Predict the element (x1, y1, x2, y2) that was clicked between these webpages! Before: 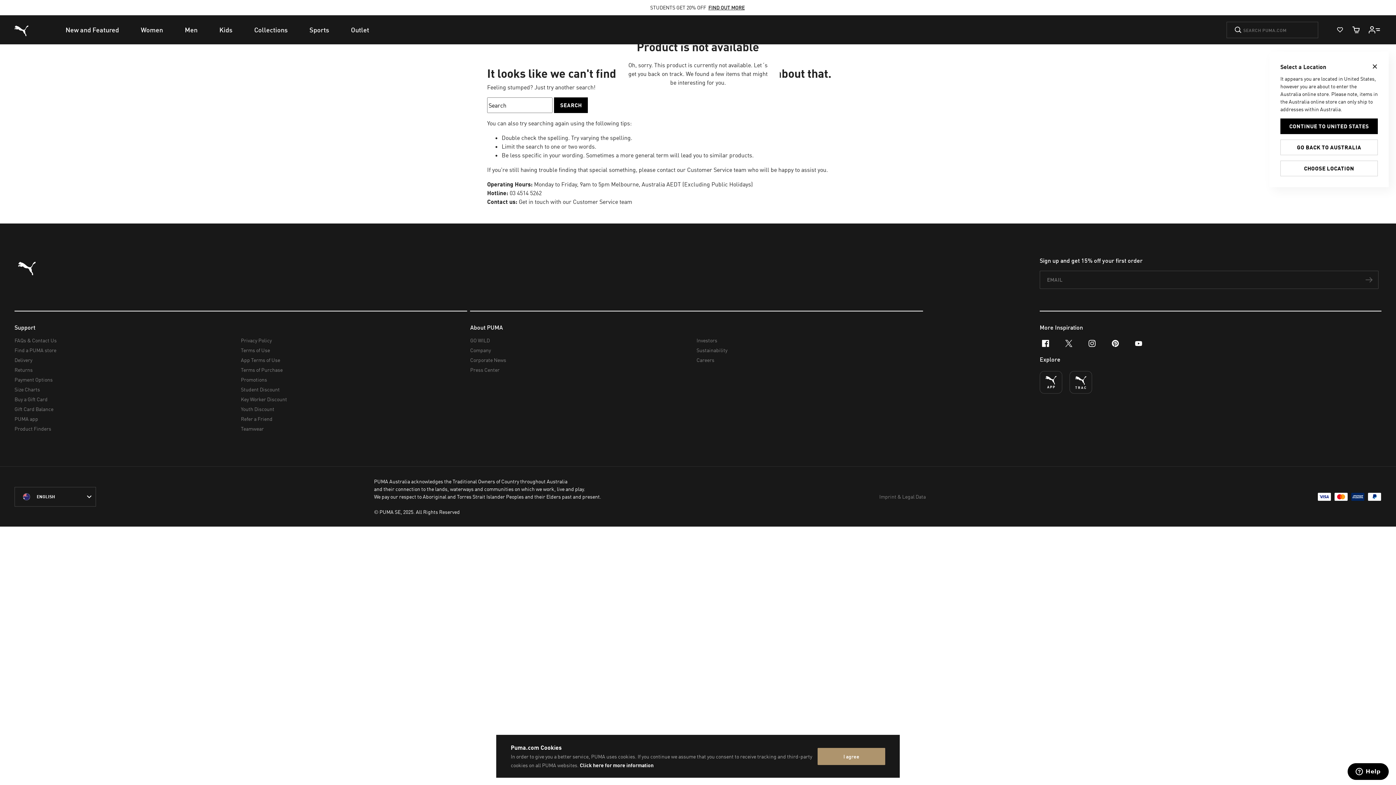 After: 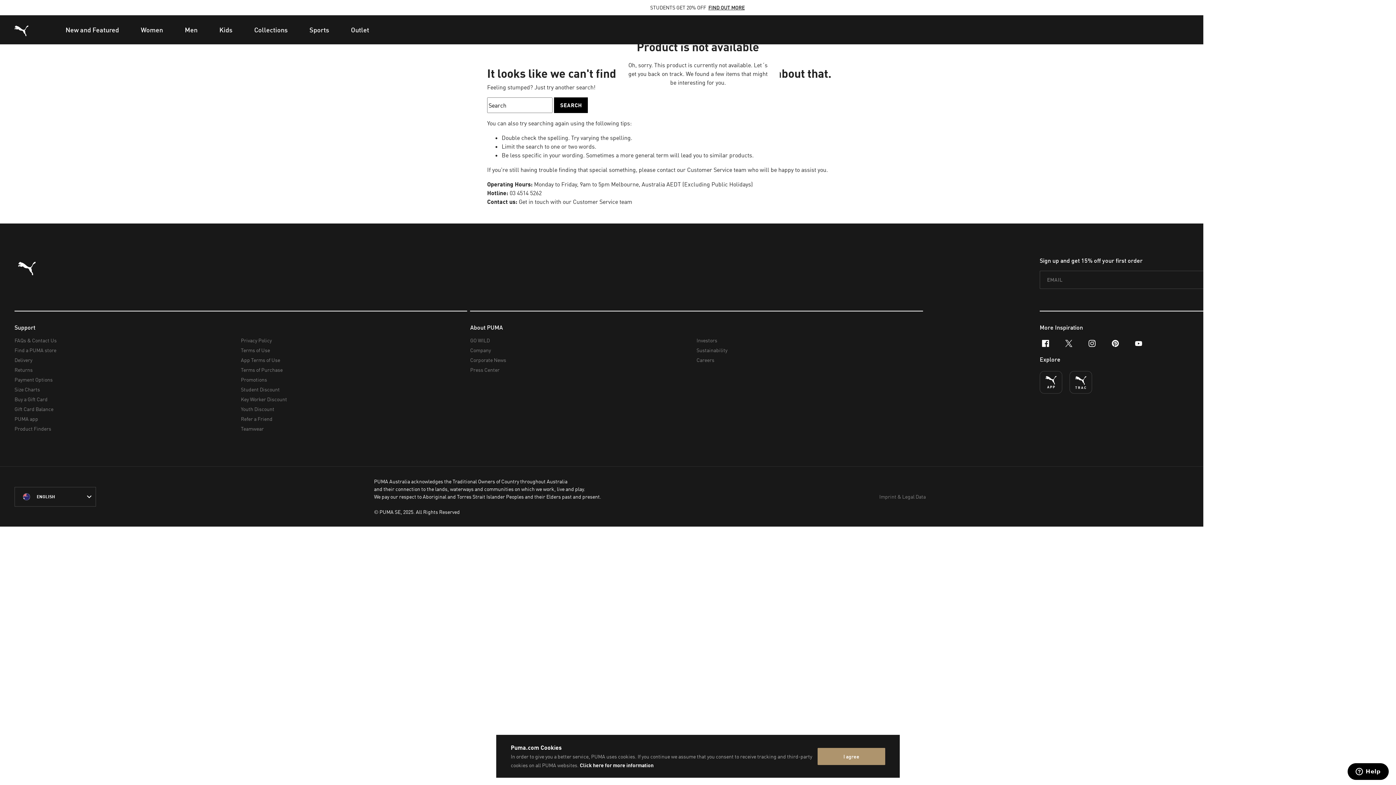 Action: bbox: (1348, 21, 1364, 37) label: Cart Quantity